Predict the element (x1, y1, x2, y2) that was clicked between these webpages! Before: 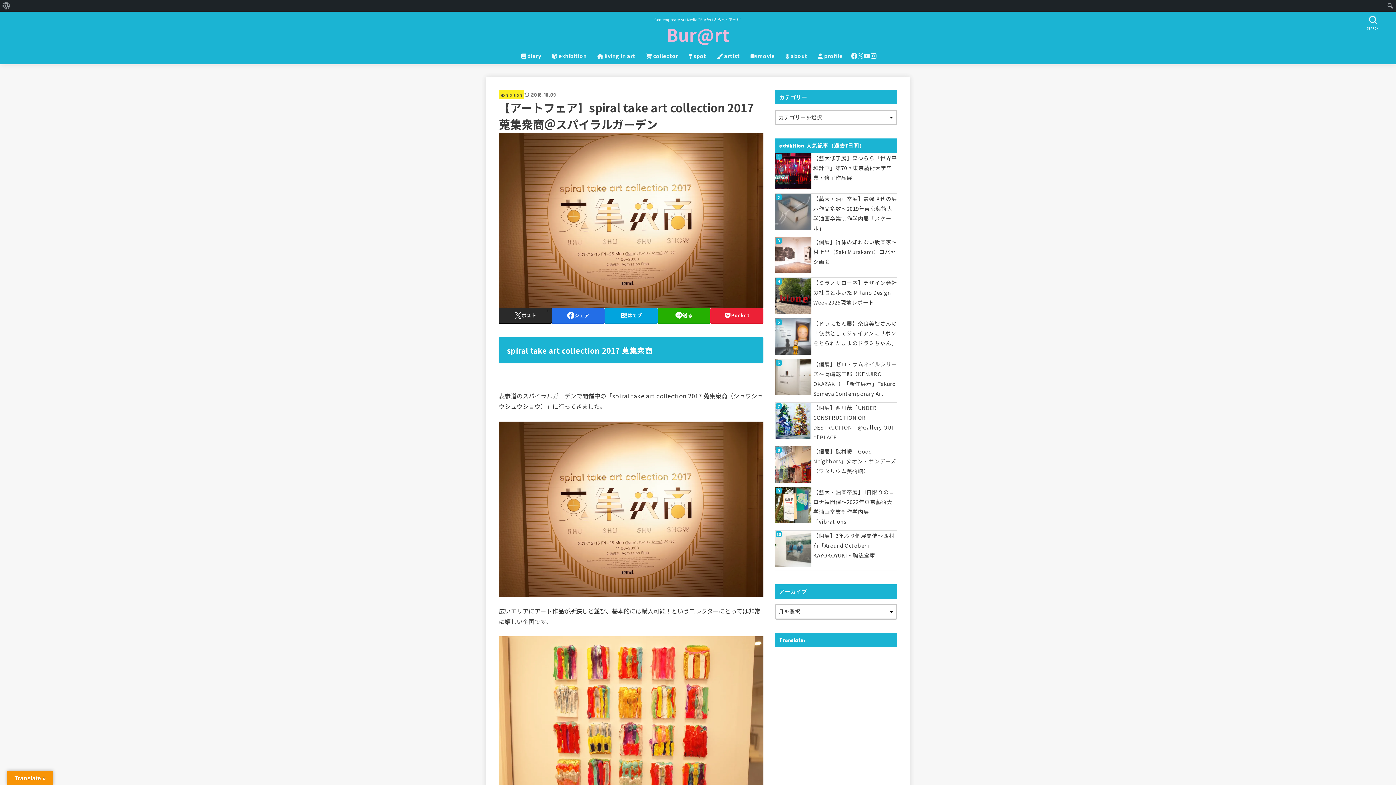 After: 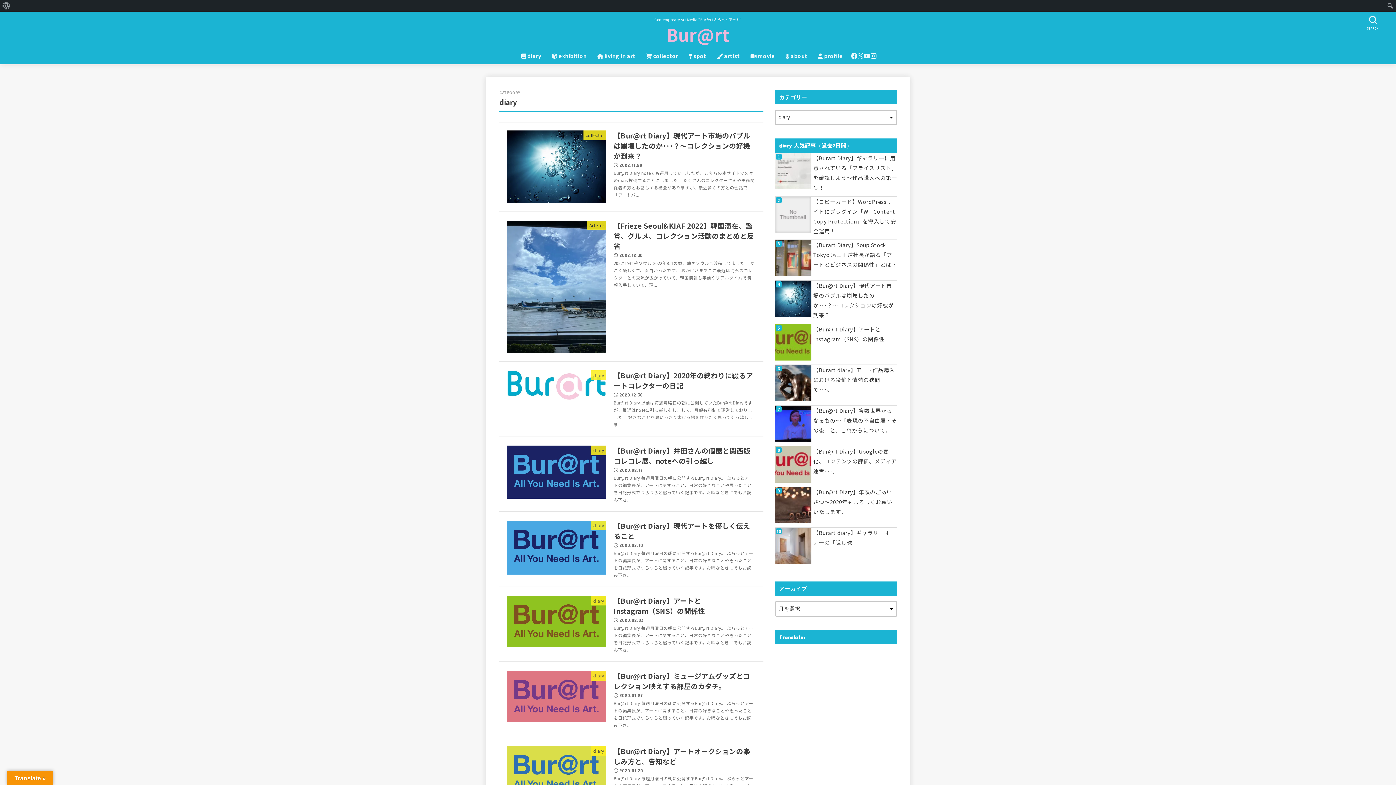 Action: label:  diary bbox: (516, 47, 546, 64)